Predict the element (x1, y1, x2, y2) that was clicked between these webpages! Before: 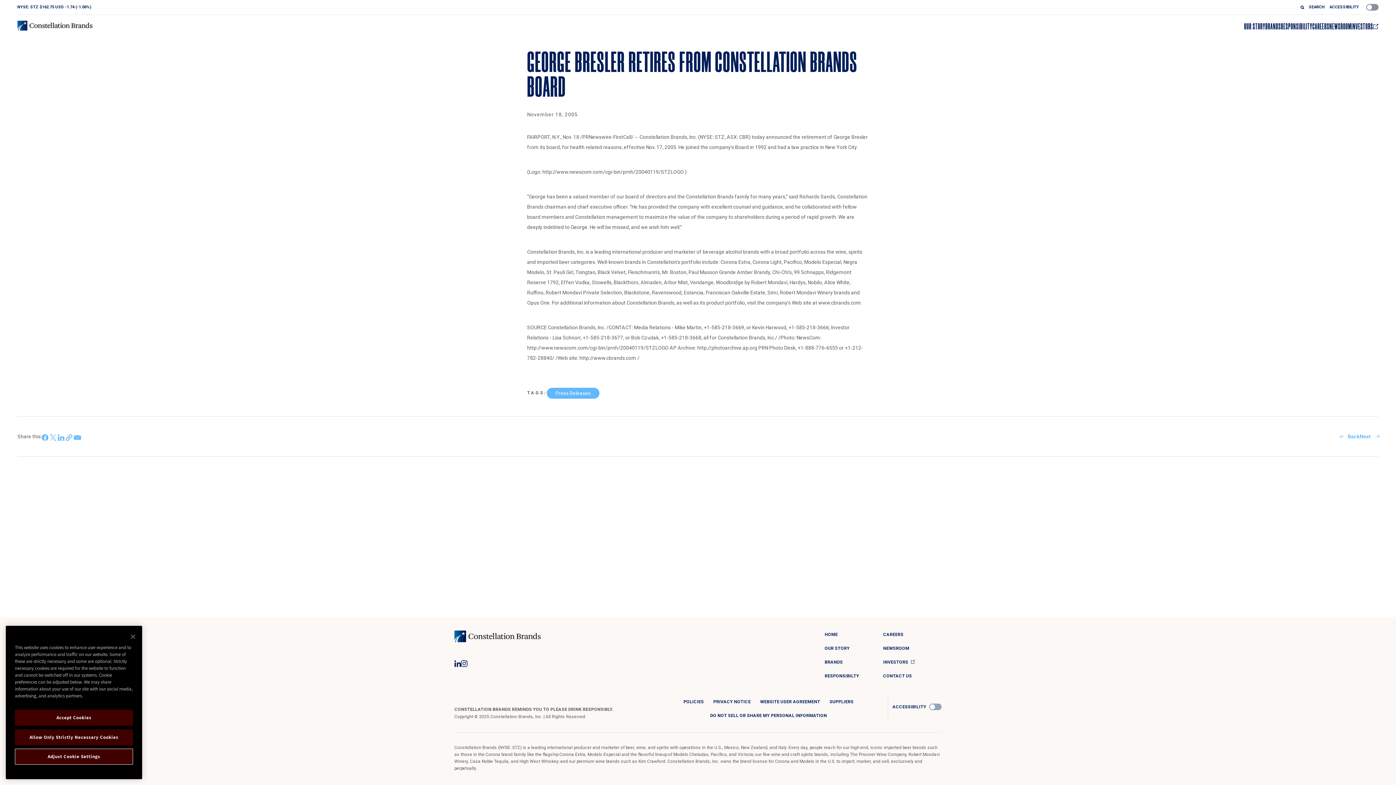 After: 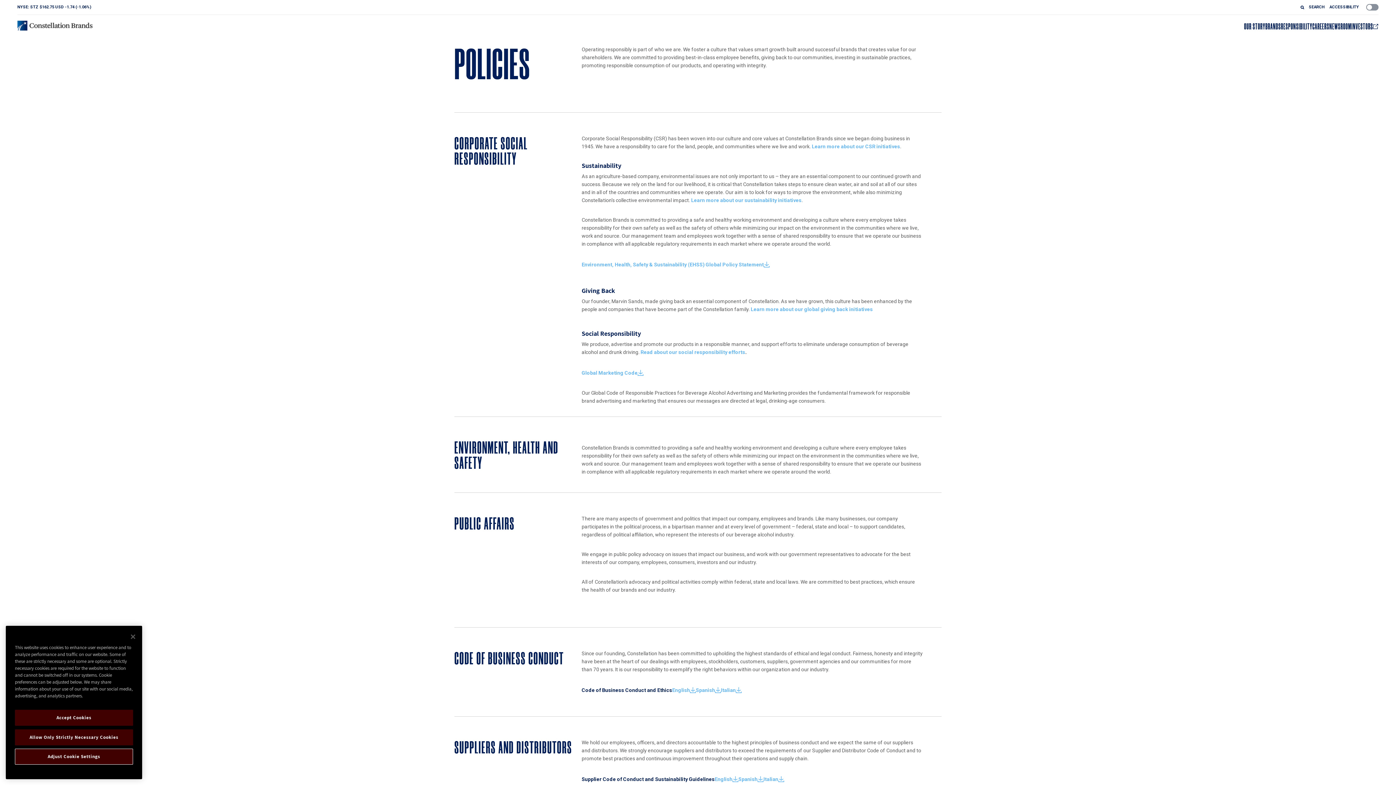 Action: label: POLICIES bbox: (683, 699, 704, 704)